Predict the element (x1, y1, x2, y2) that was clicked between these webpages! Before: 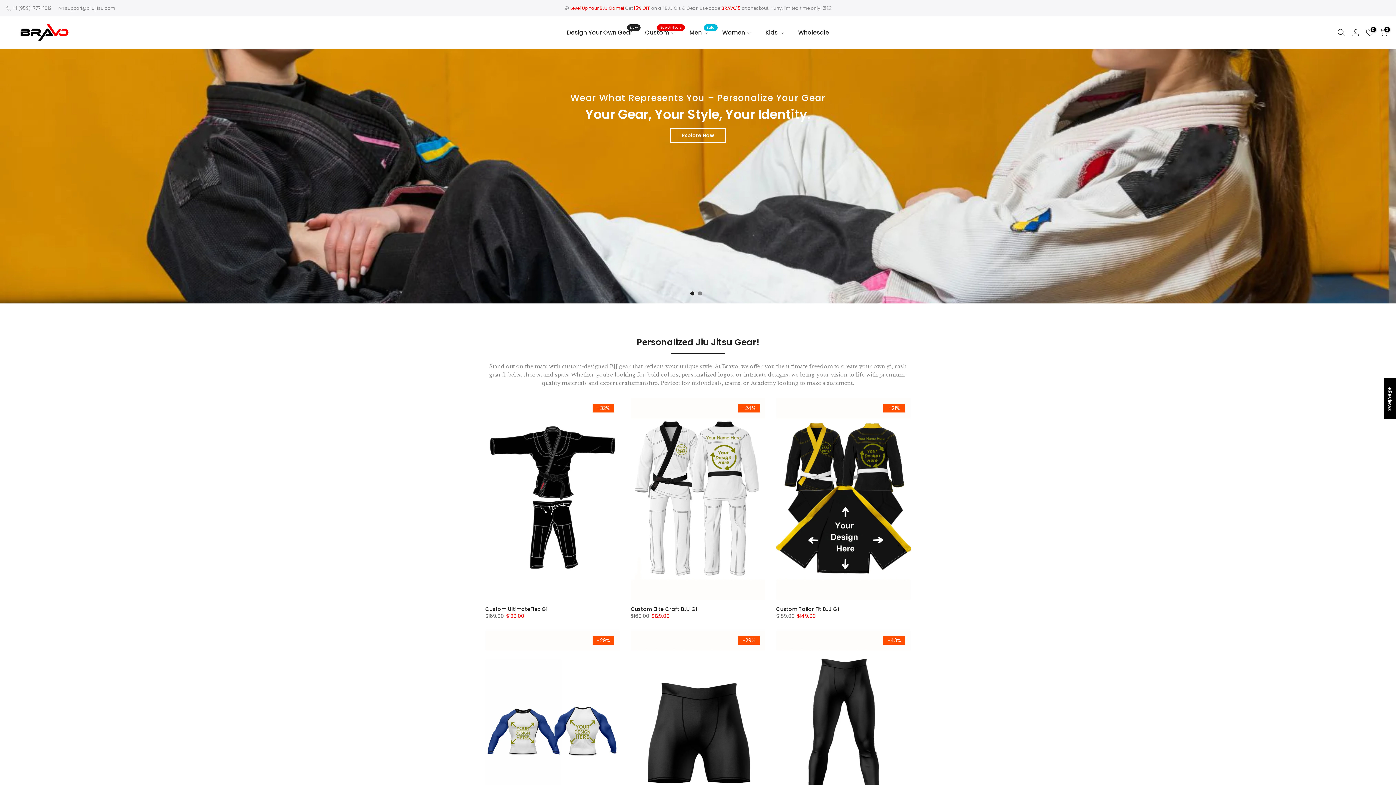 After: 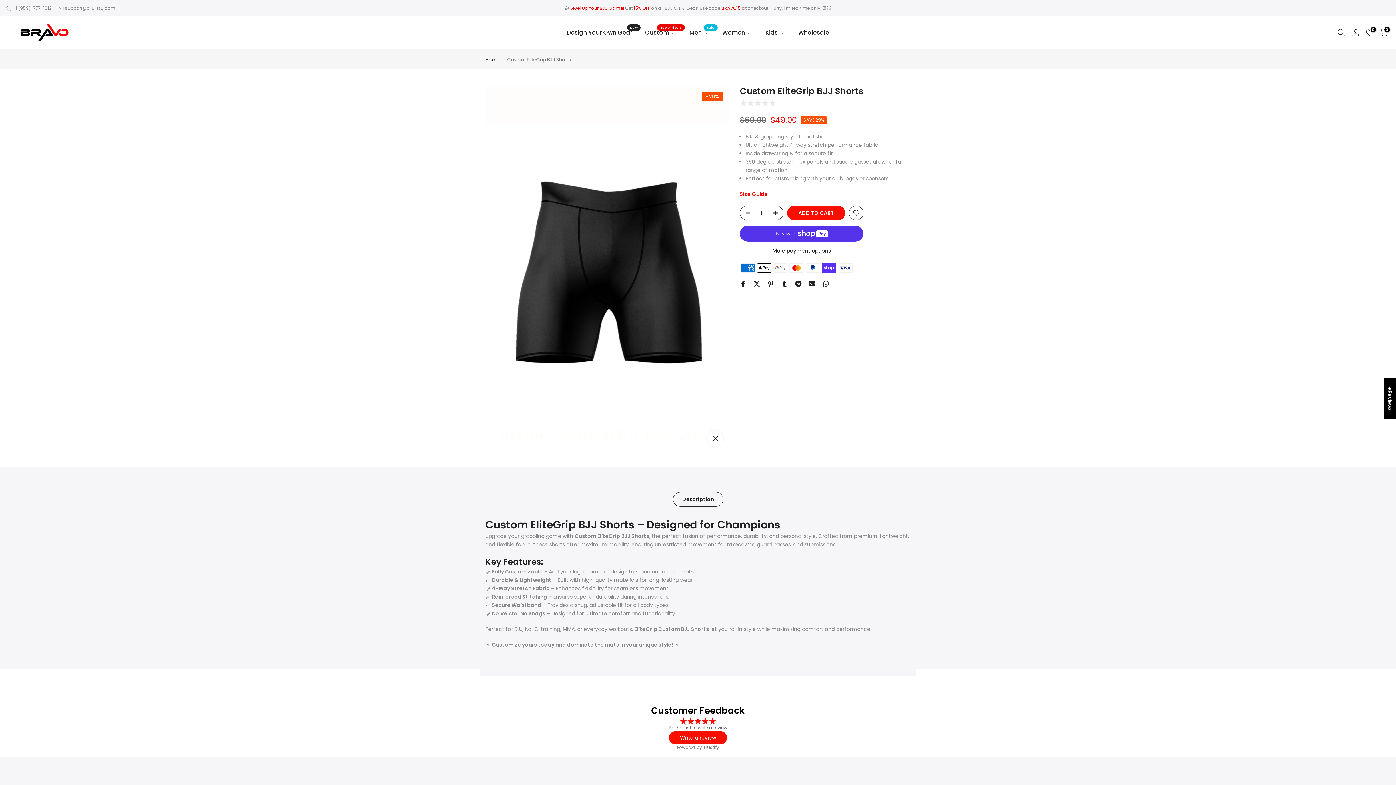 Action: bbox: (630, 630, 765, 832)